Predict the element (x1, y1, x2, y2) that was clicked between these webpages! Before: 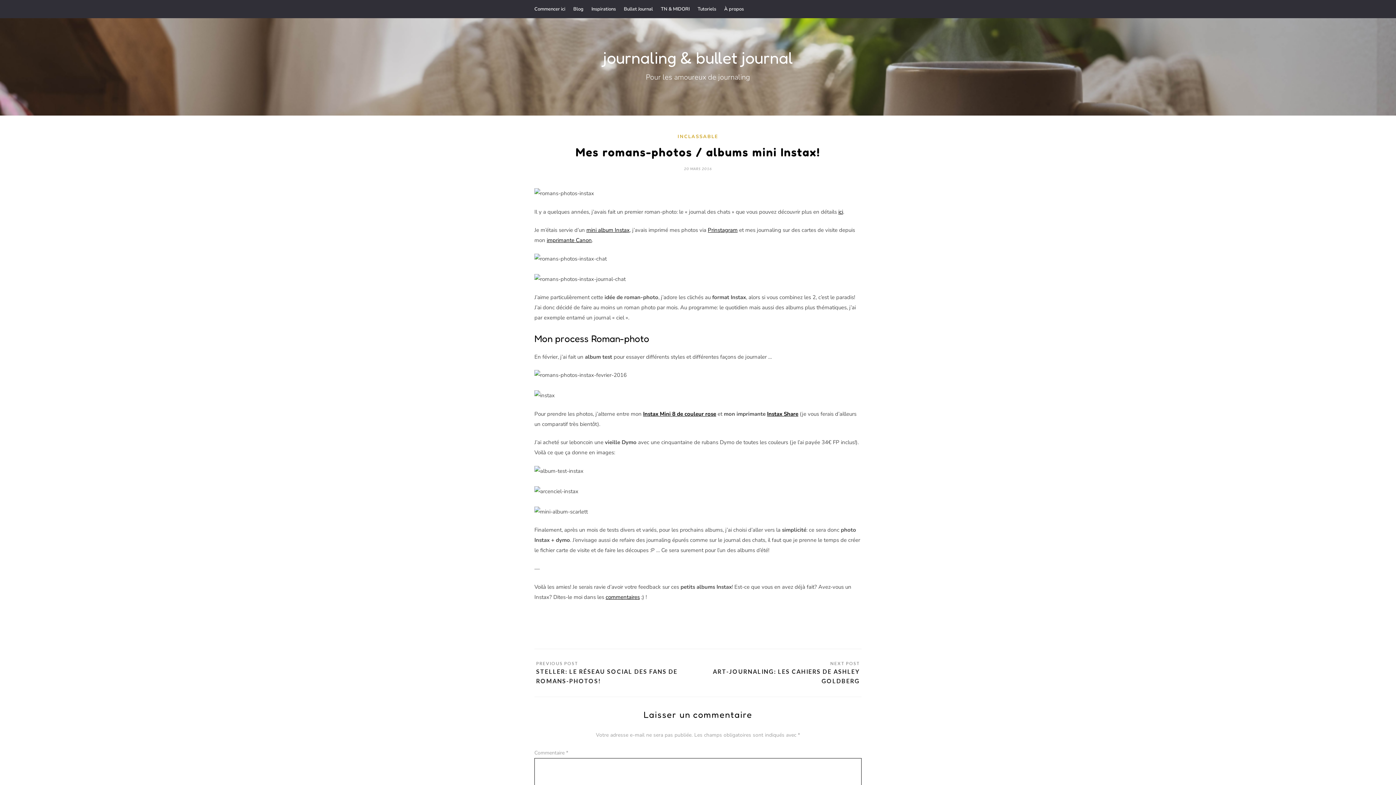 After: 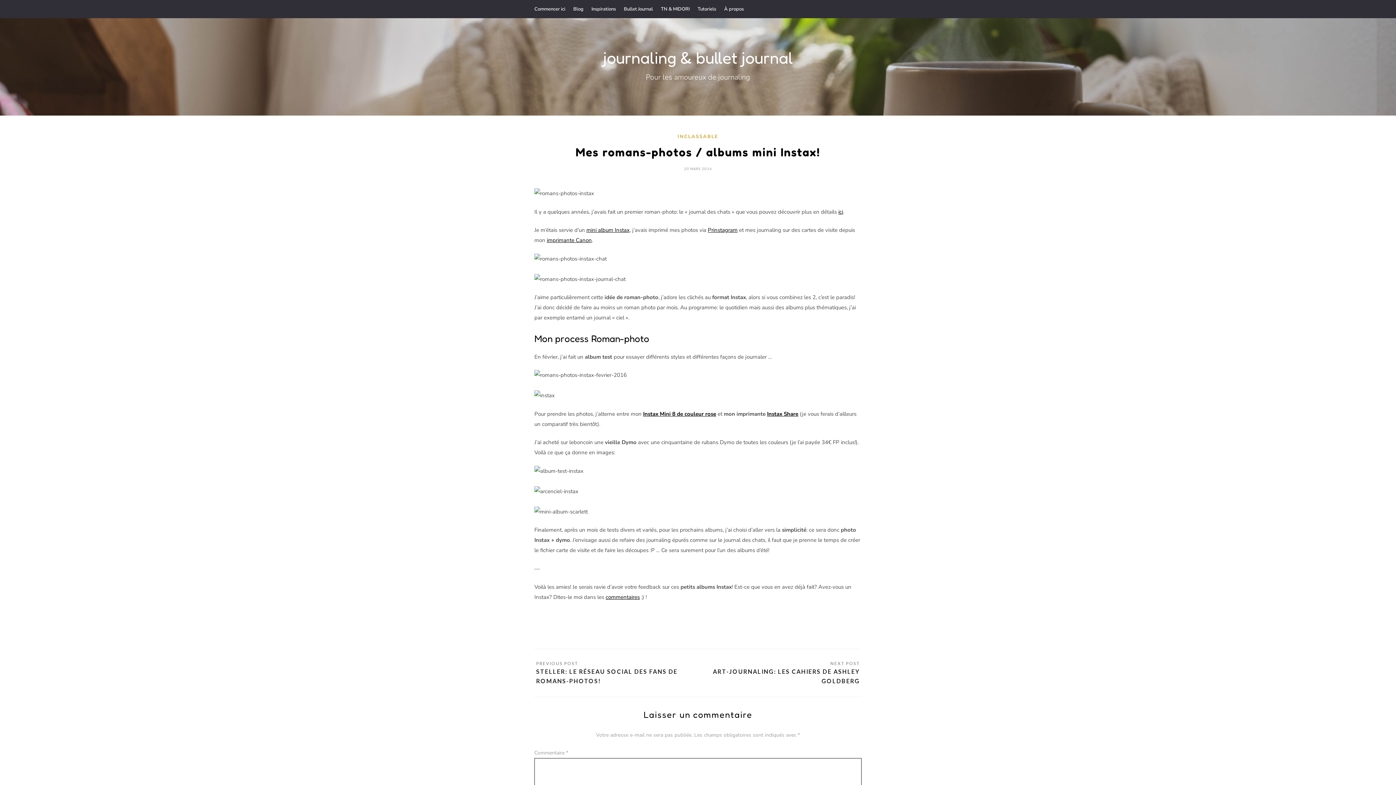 Action: bbox: (546, 236, 592, 244) label: imprimante Canon